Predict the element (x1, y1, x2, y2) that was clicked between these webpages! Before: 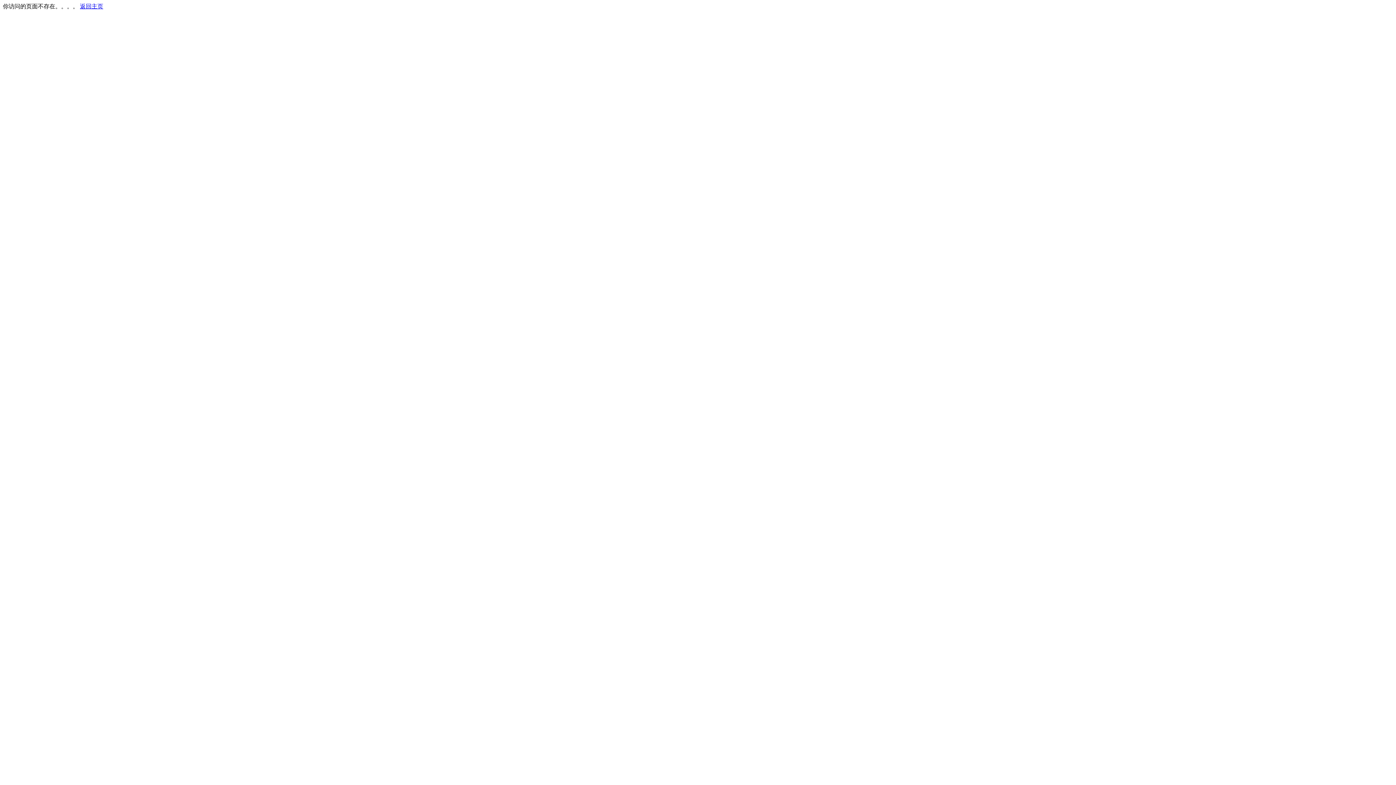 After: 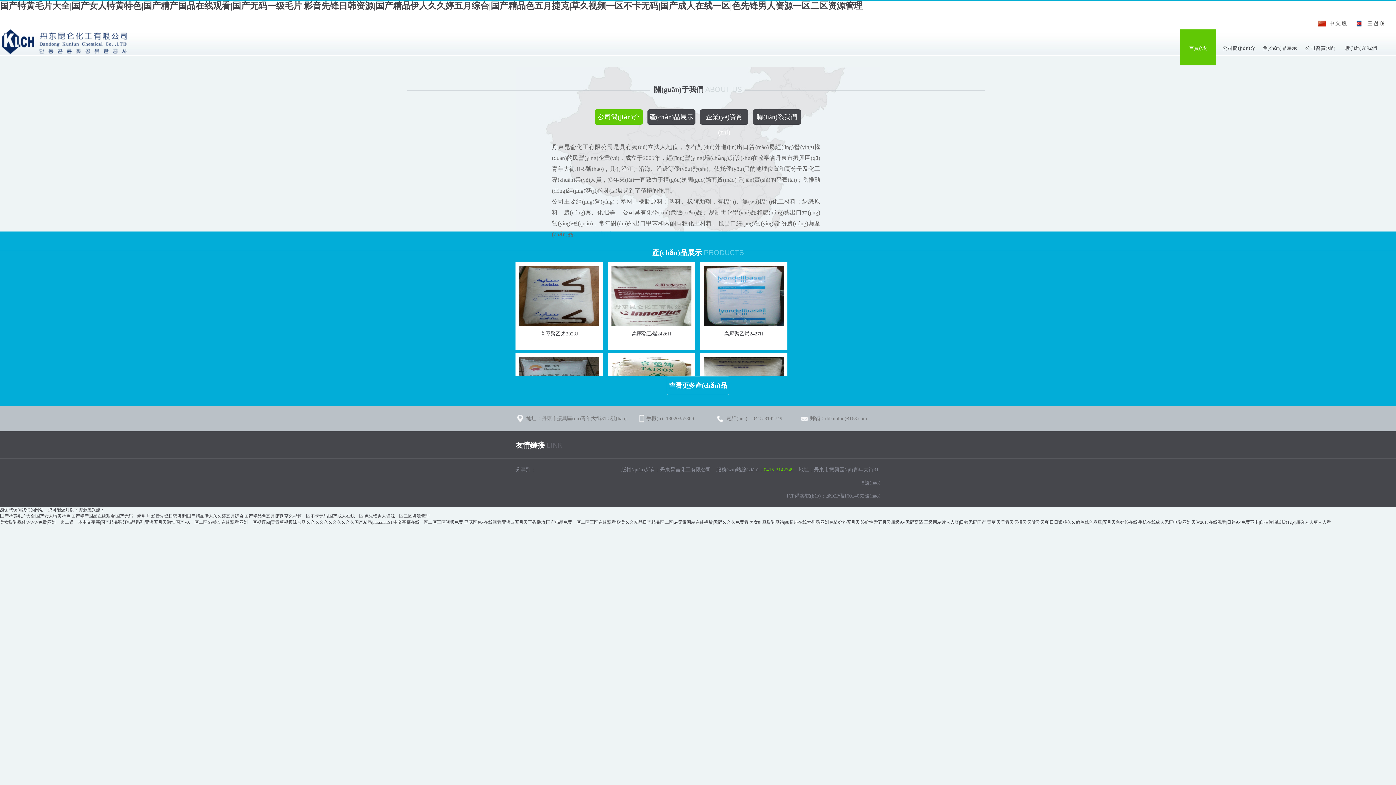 Action: label: 返回主页 bbox: (80, 3, 103, 9)